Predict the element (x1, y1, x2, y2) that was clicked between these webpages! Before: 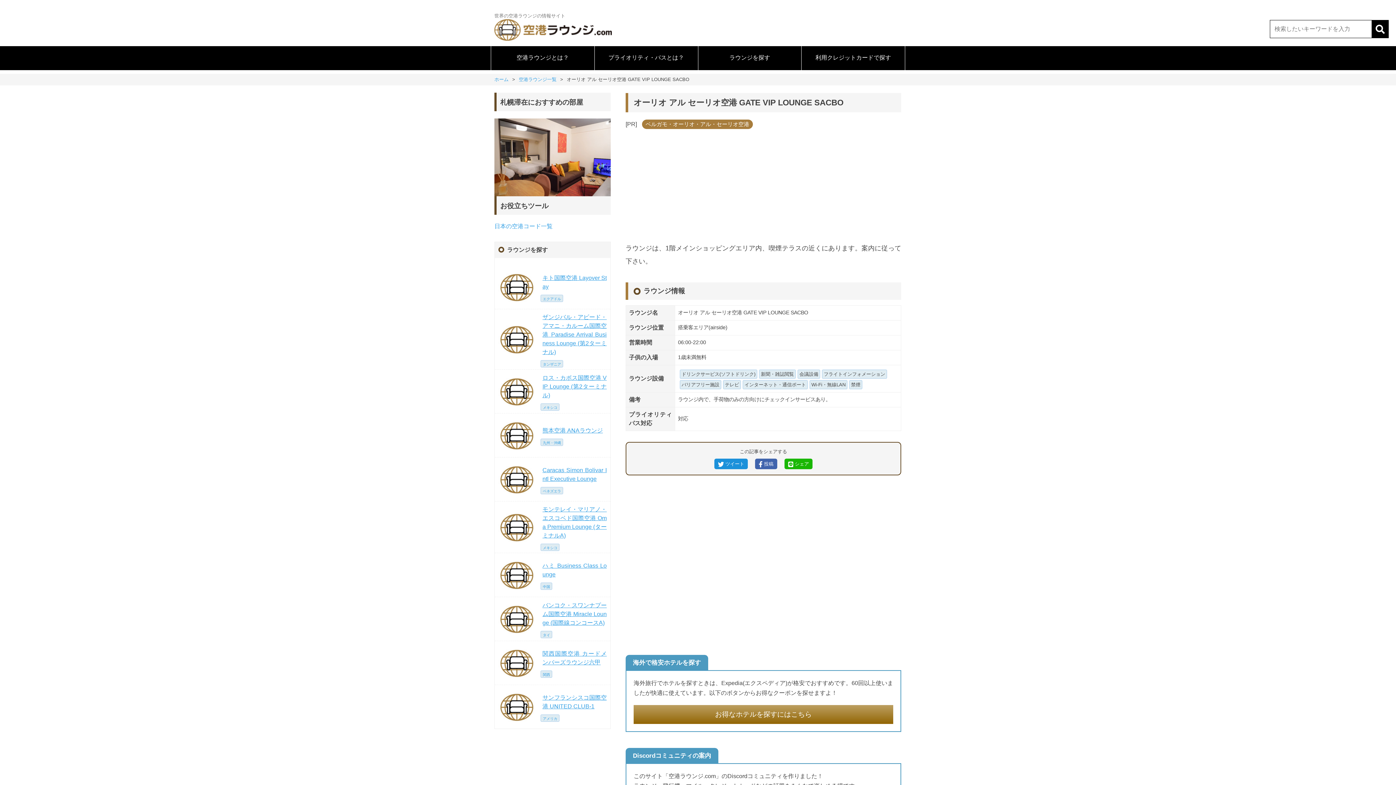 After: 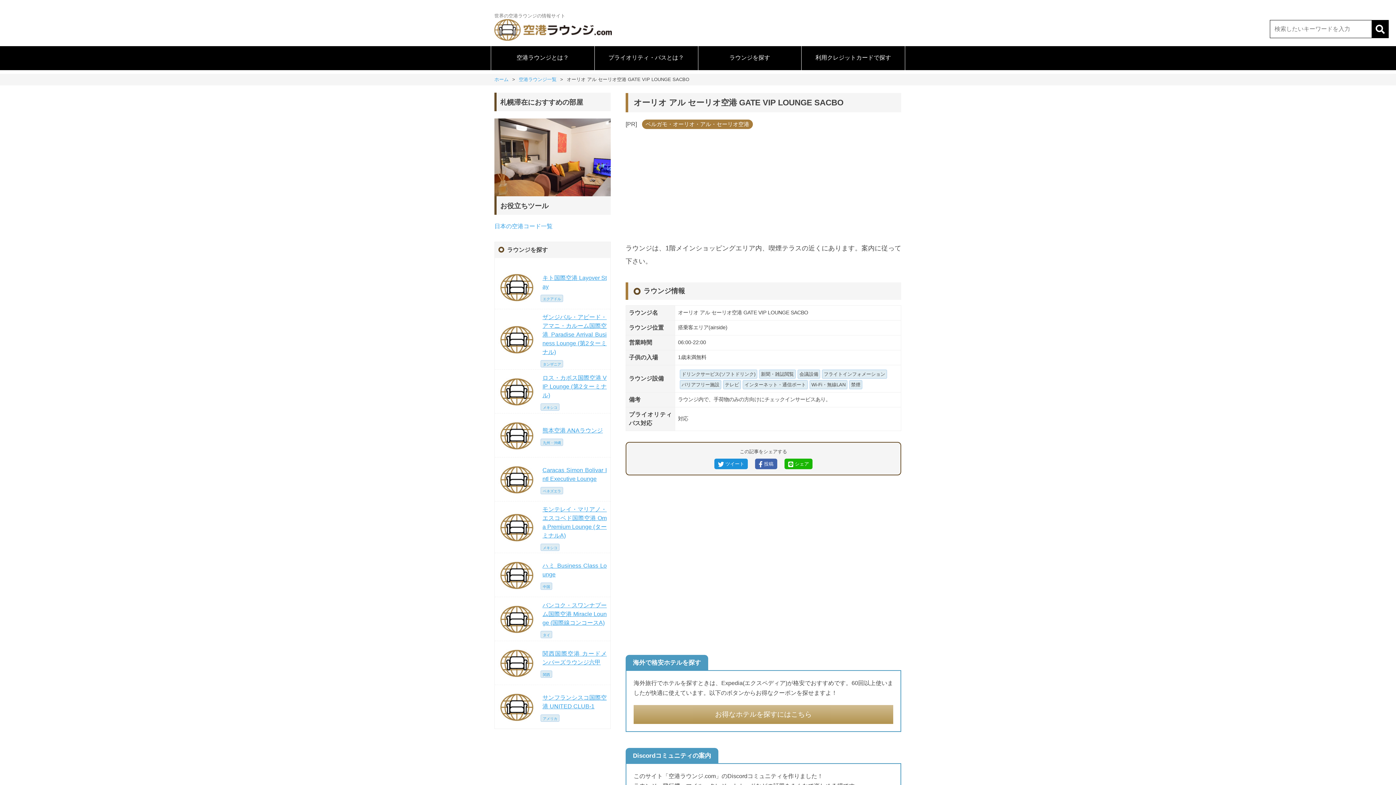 Action: bbox: (633, 705, 893, 724) label: お得なホテルを探すにはこちら